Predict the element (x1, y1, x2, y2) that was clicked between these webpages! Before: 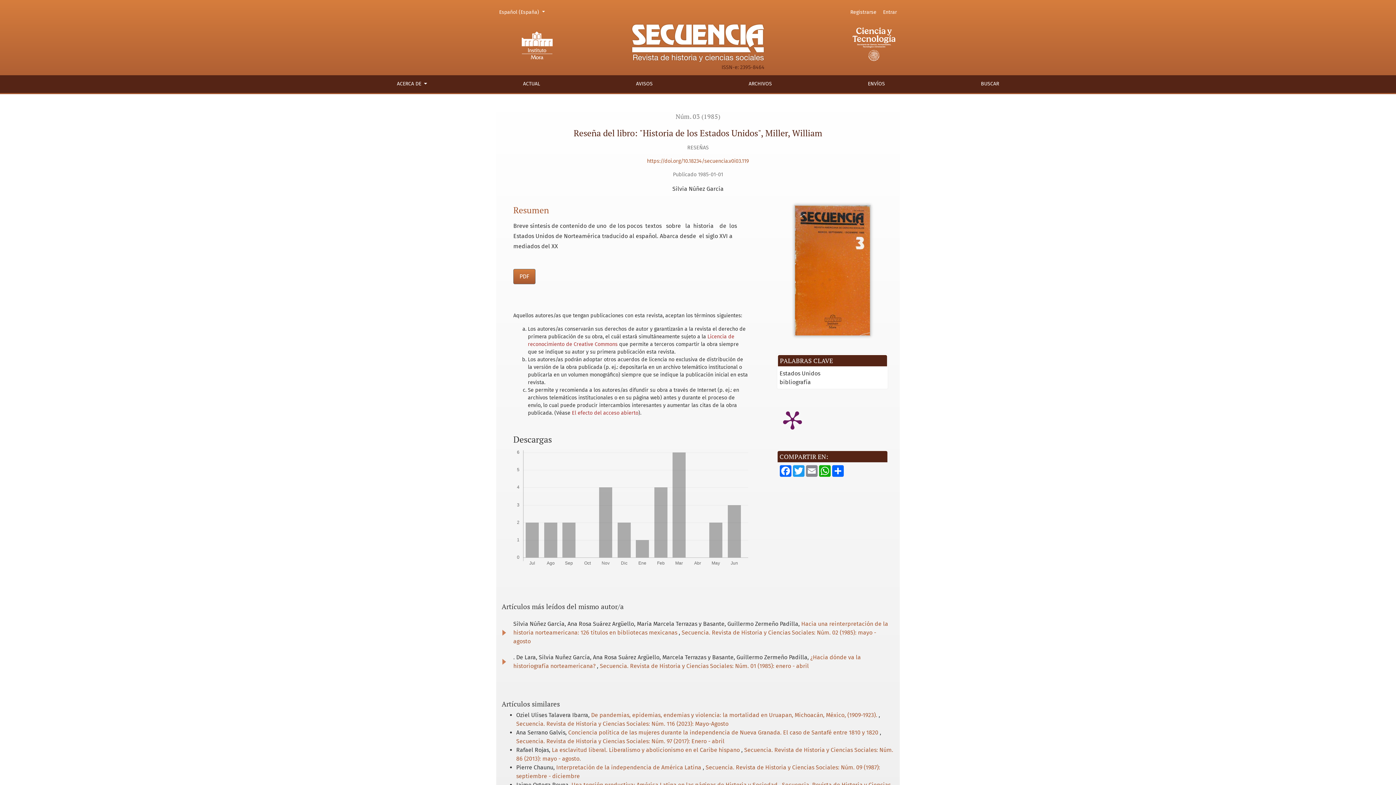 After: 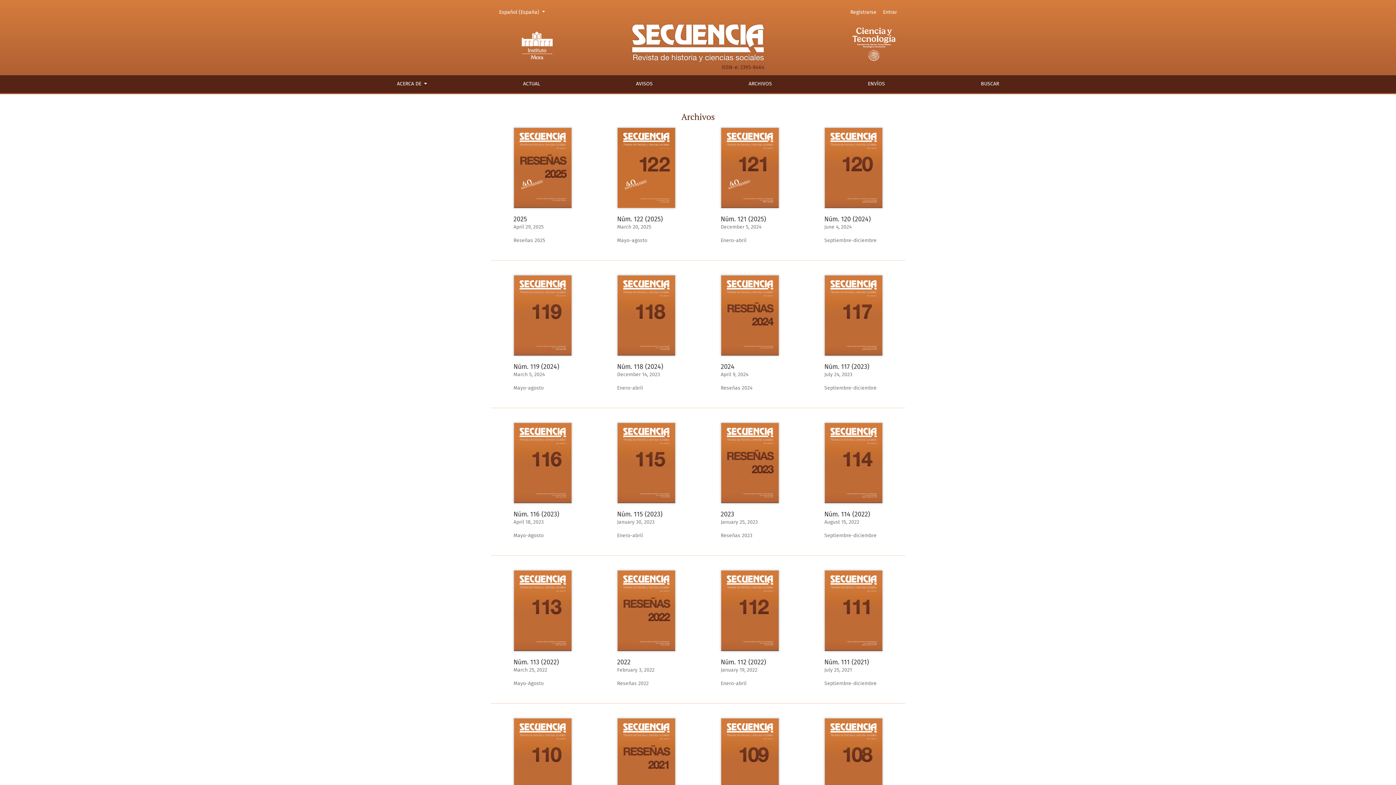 Action: bbox: (744, 75, 776, 92) label: ARCHIVOS